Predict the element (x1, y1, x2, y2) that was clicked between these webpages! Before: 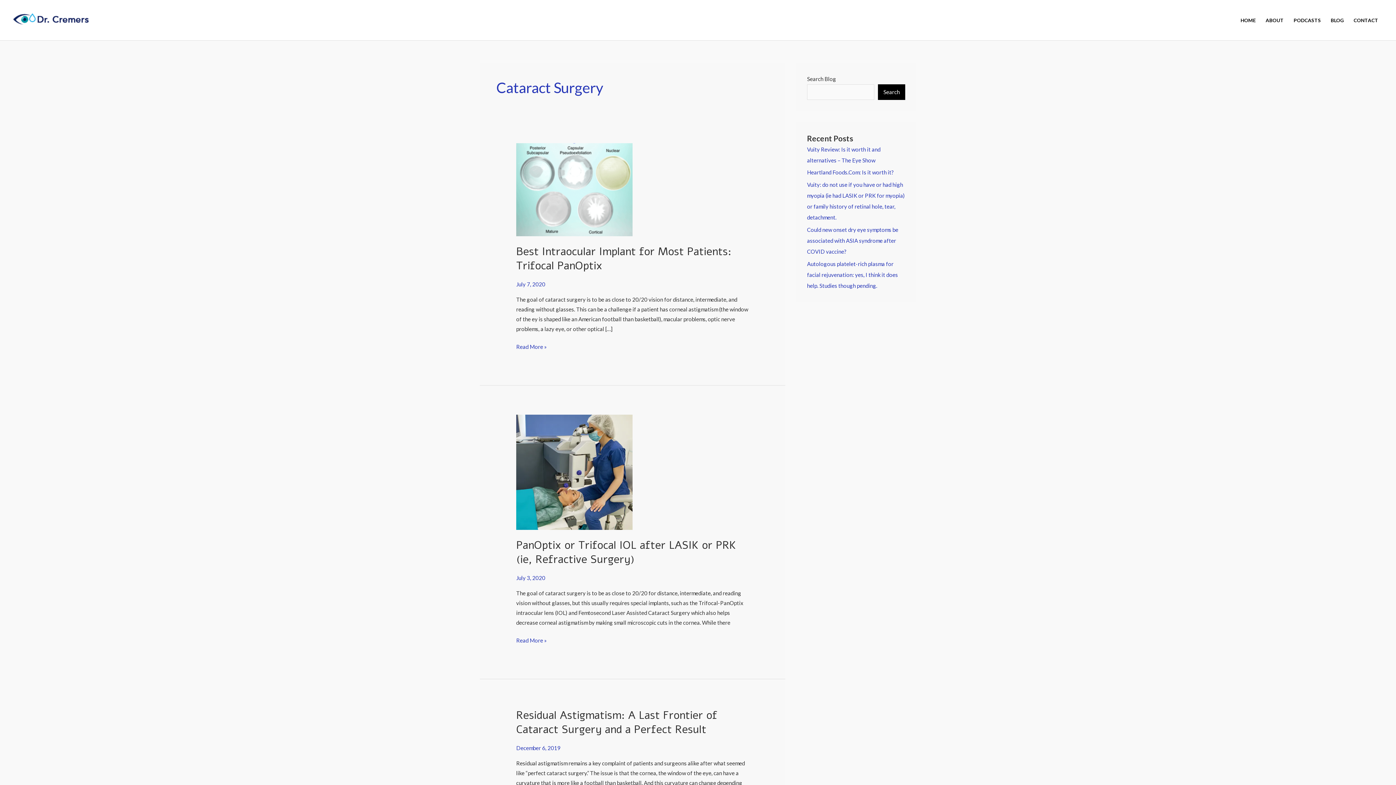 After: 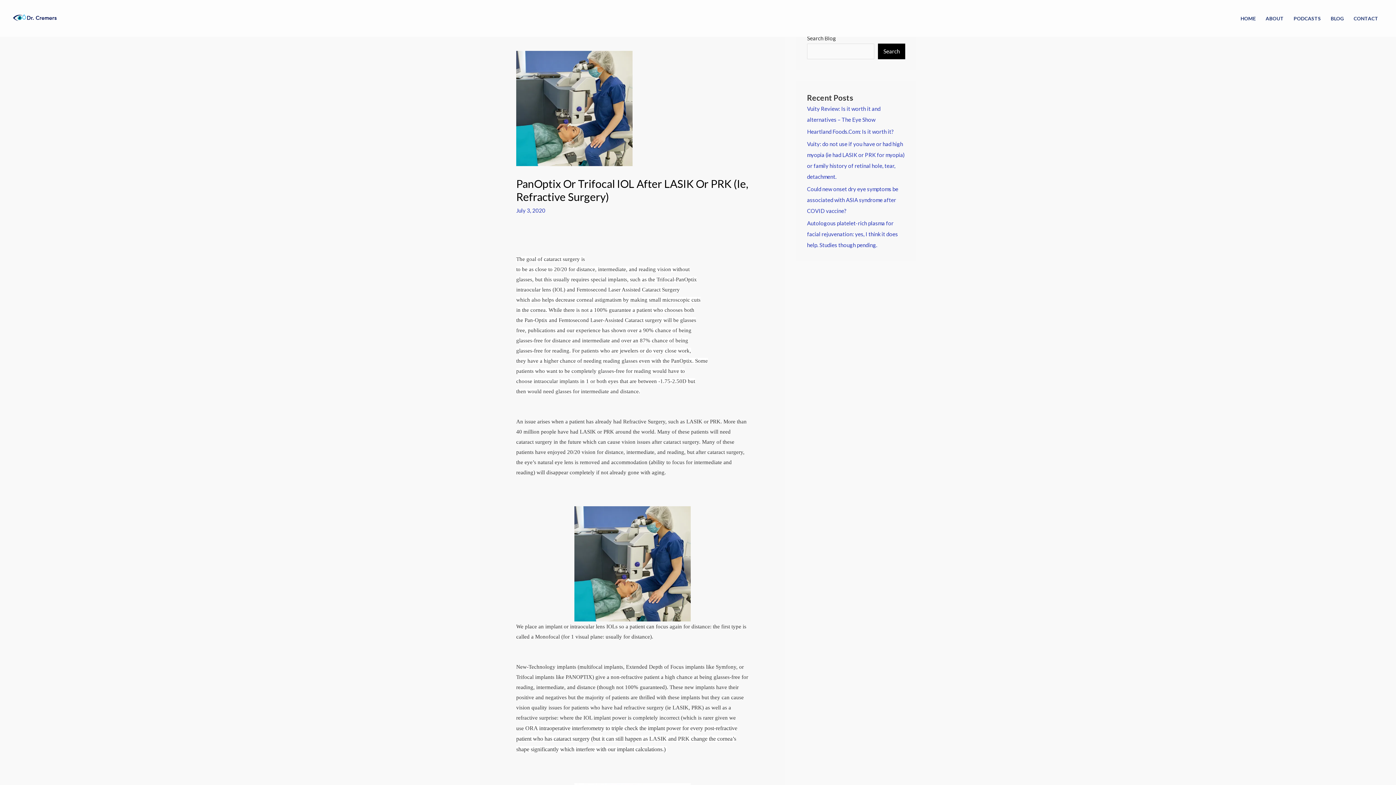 Action: bbox: (516, 468, 632, 475)